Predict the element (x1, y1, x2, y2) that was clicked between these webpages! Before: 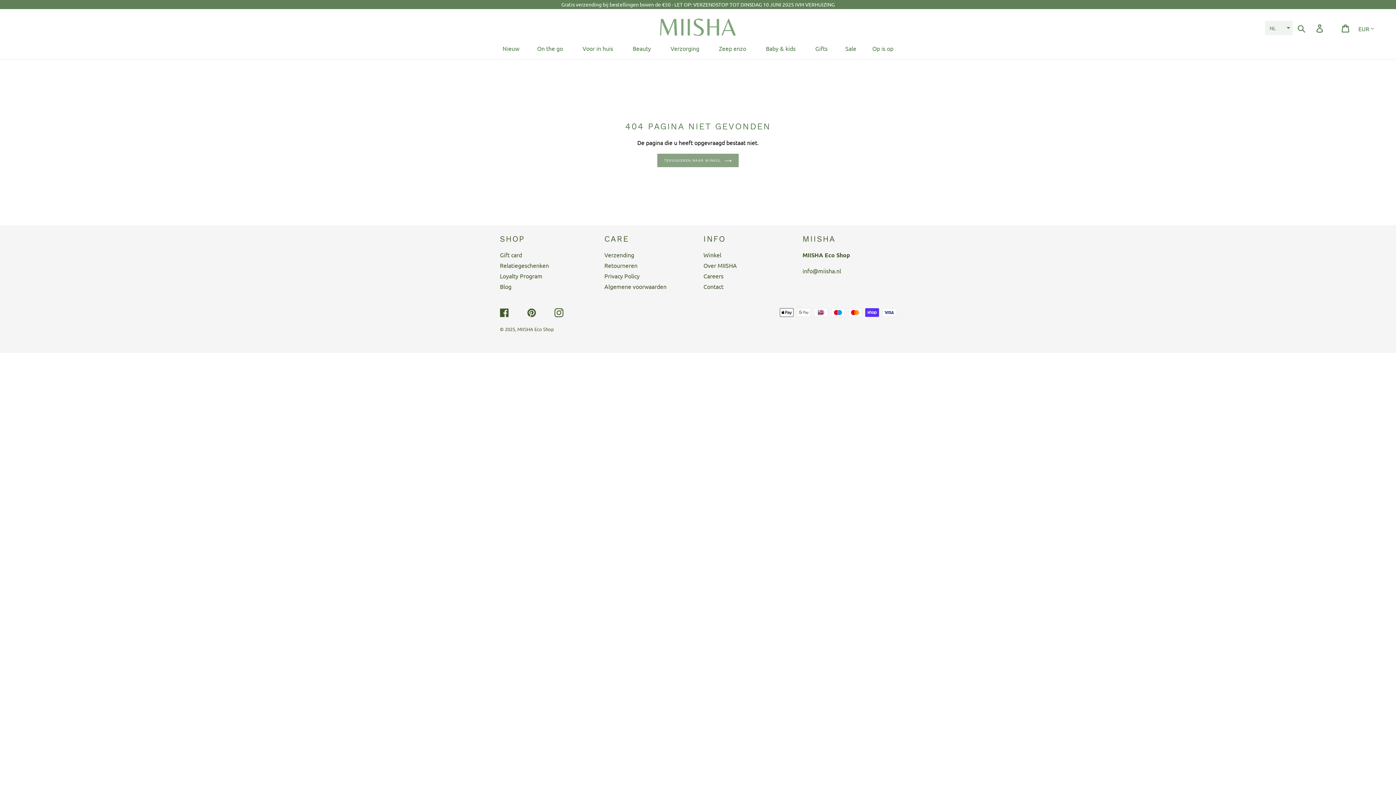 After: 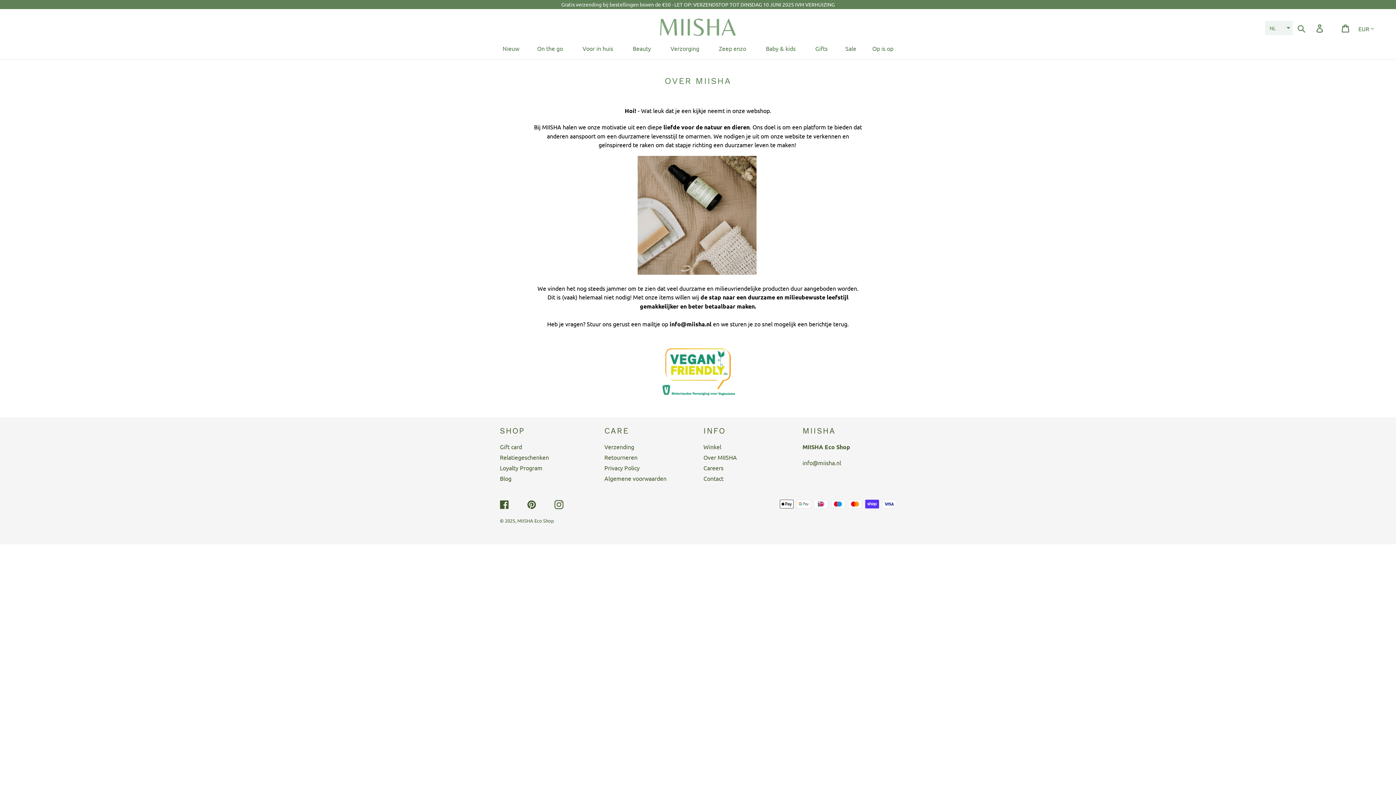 Action: label: Over MIISHA bbox: (703, 261, 737, 269)